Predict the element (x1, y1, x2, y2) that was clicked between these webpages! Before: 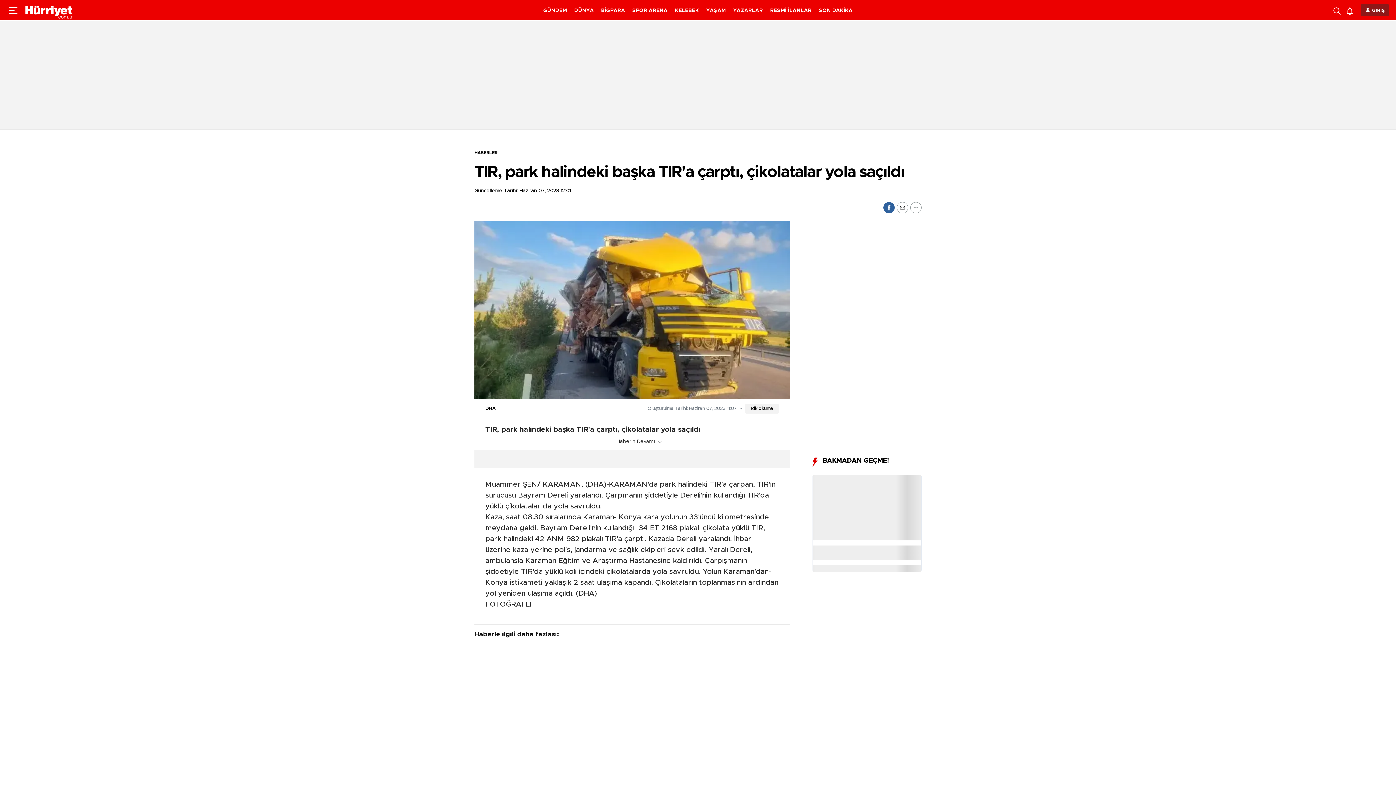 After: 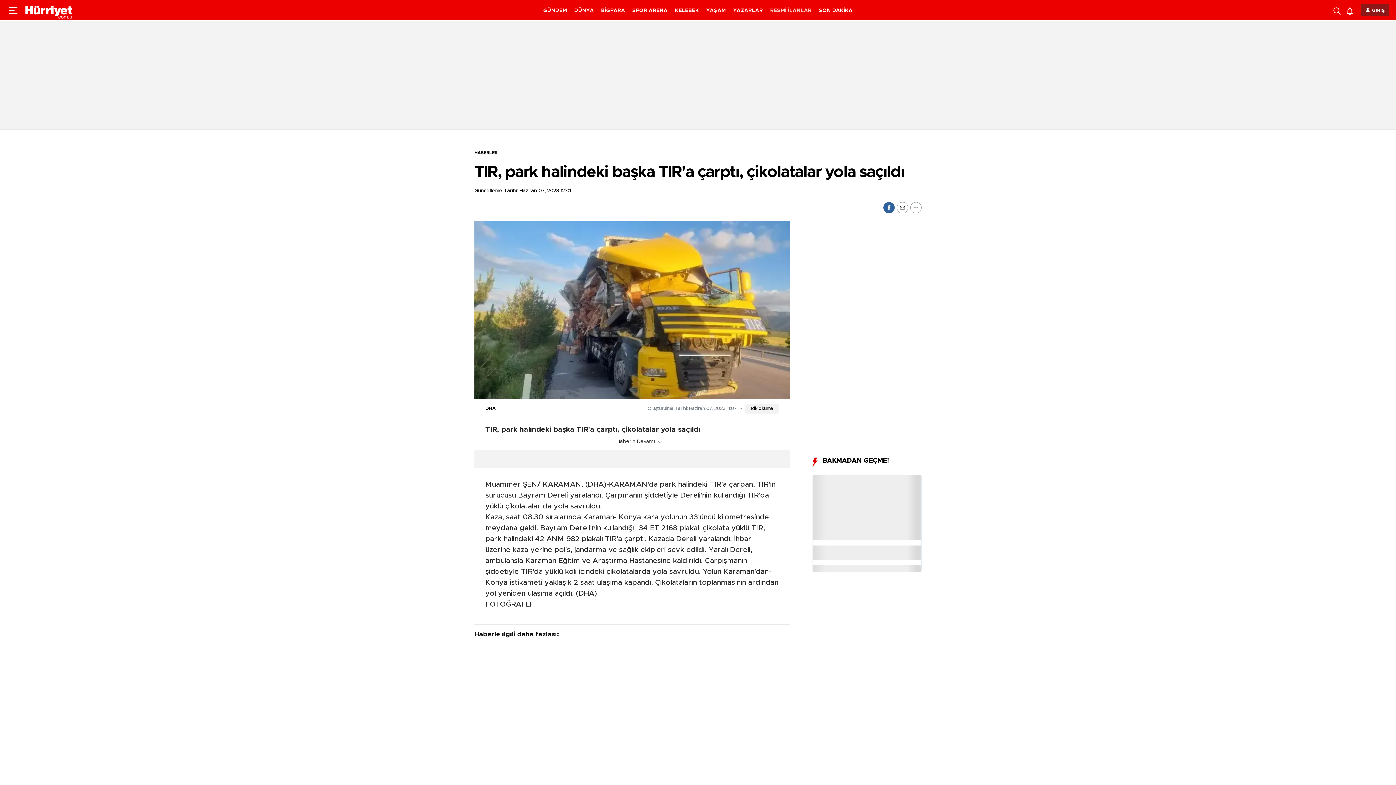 Action: label: RESMİ İLANLAR bbox: (770, 8, 811, 13)